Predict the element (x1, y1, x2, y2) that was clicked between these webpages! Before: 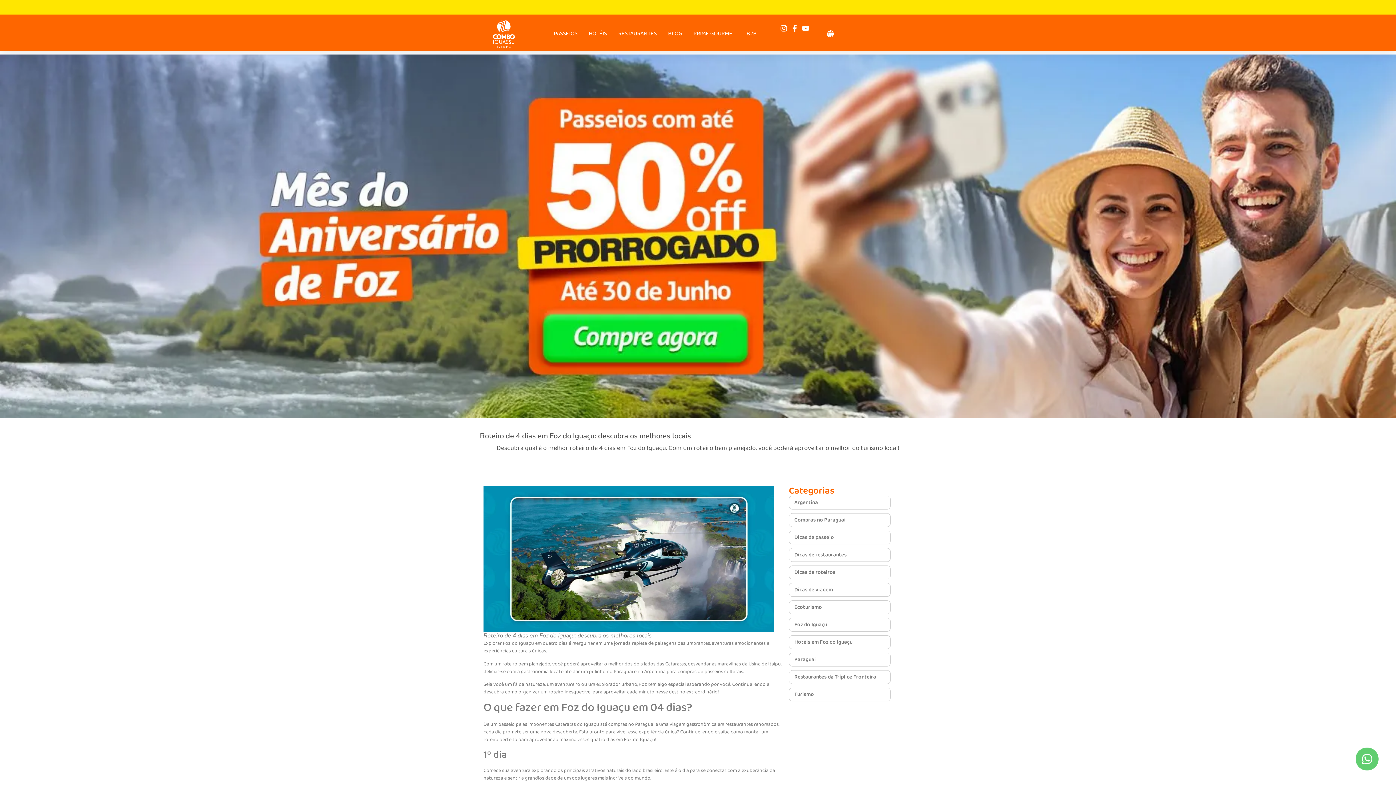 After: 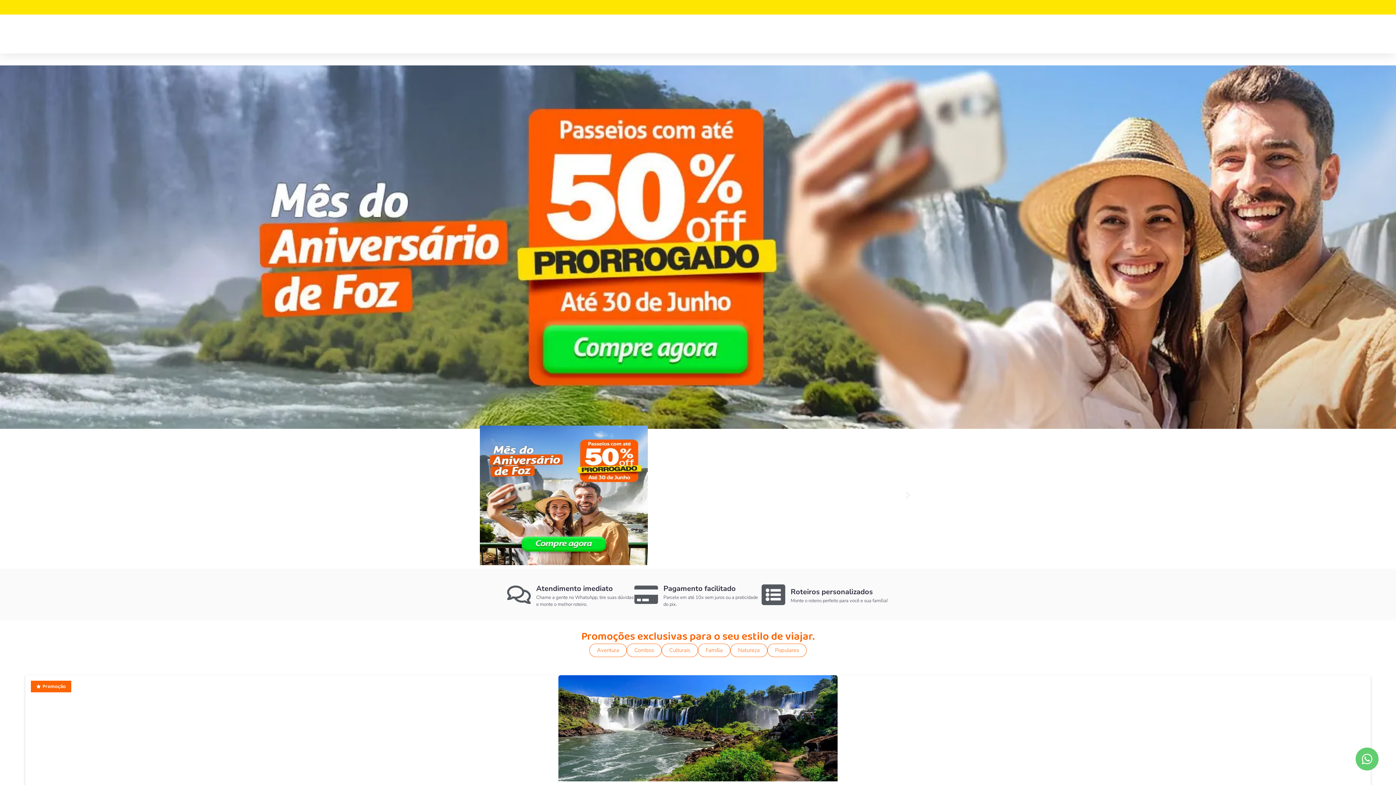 Action: bbox: (493, 20, 514, 47)